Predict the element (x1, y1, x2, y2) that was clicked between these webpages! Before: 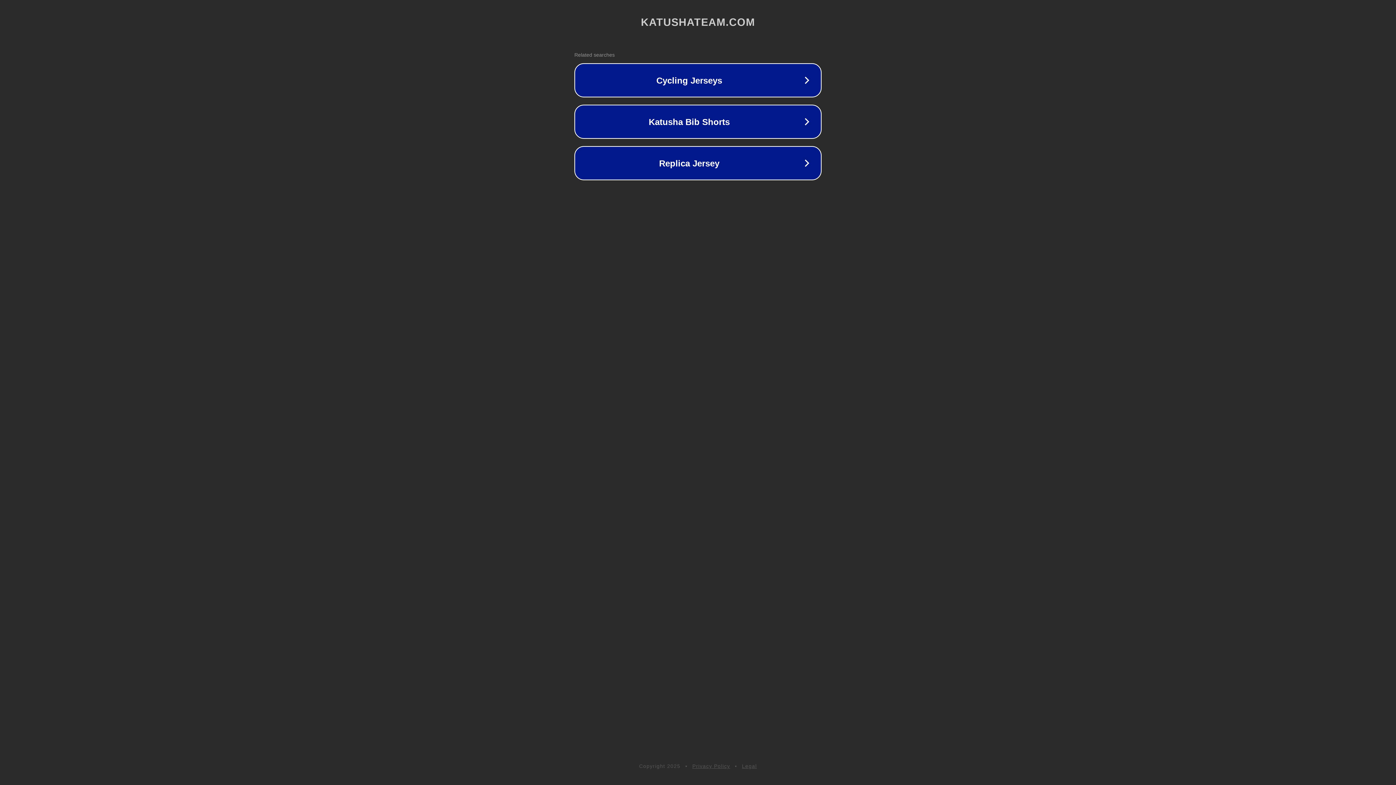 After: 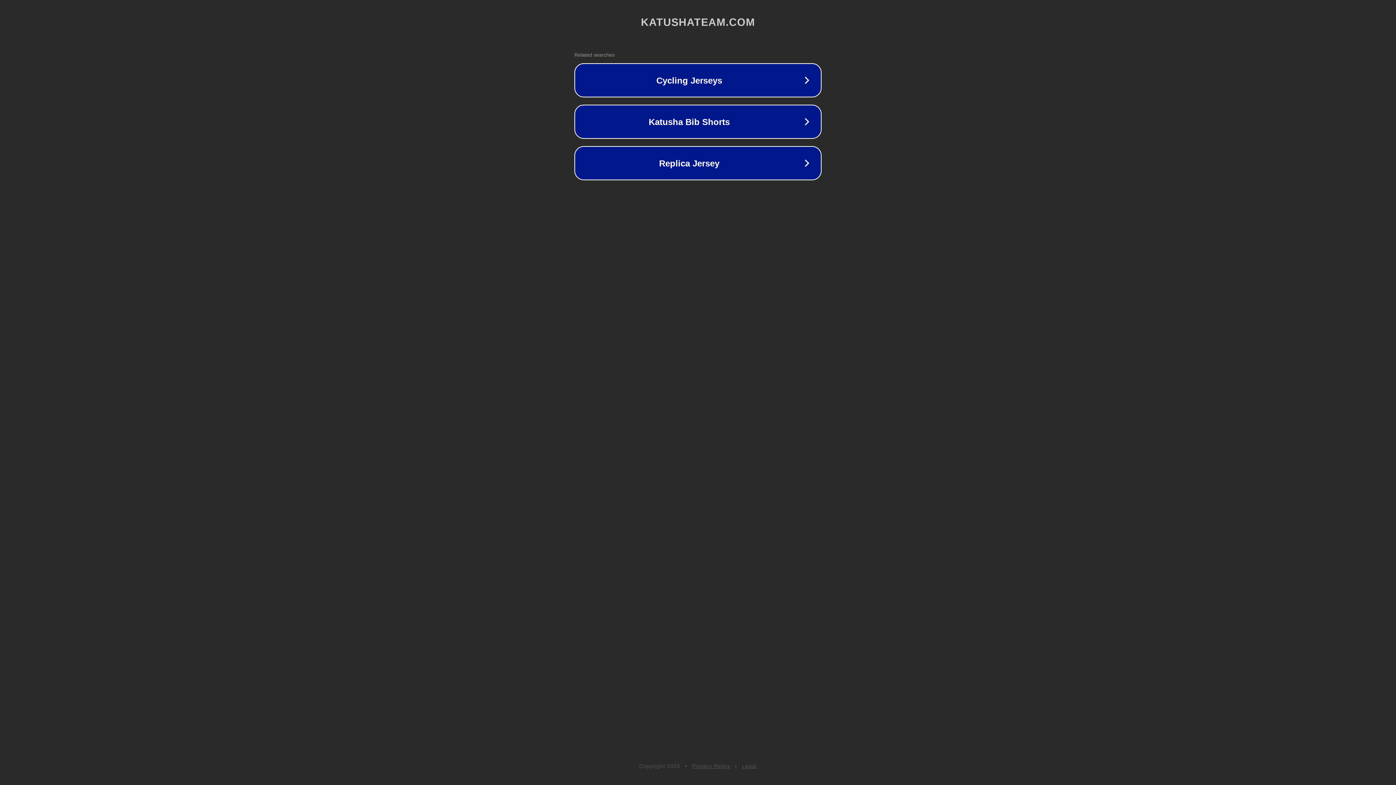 Action: bbox: (692, 763, 730, 769) label: Privacy Policy